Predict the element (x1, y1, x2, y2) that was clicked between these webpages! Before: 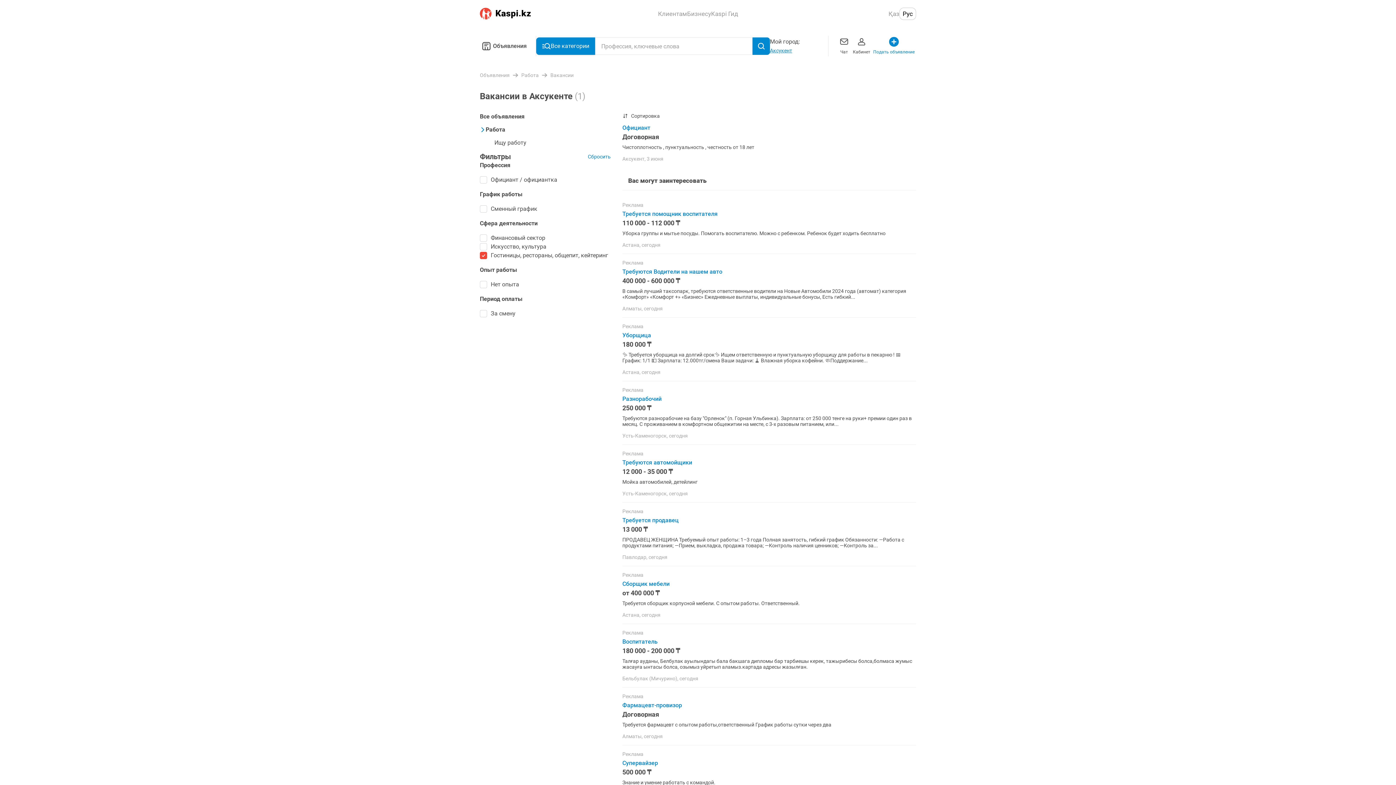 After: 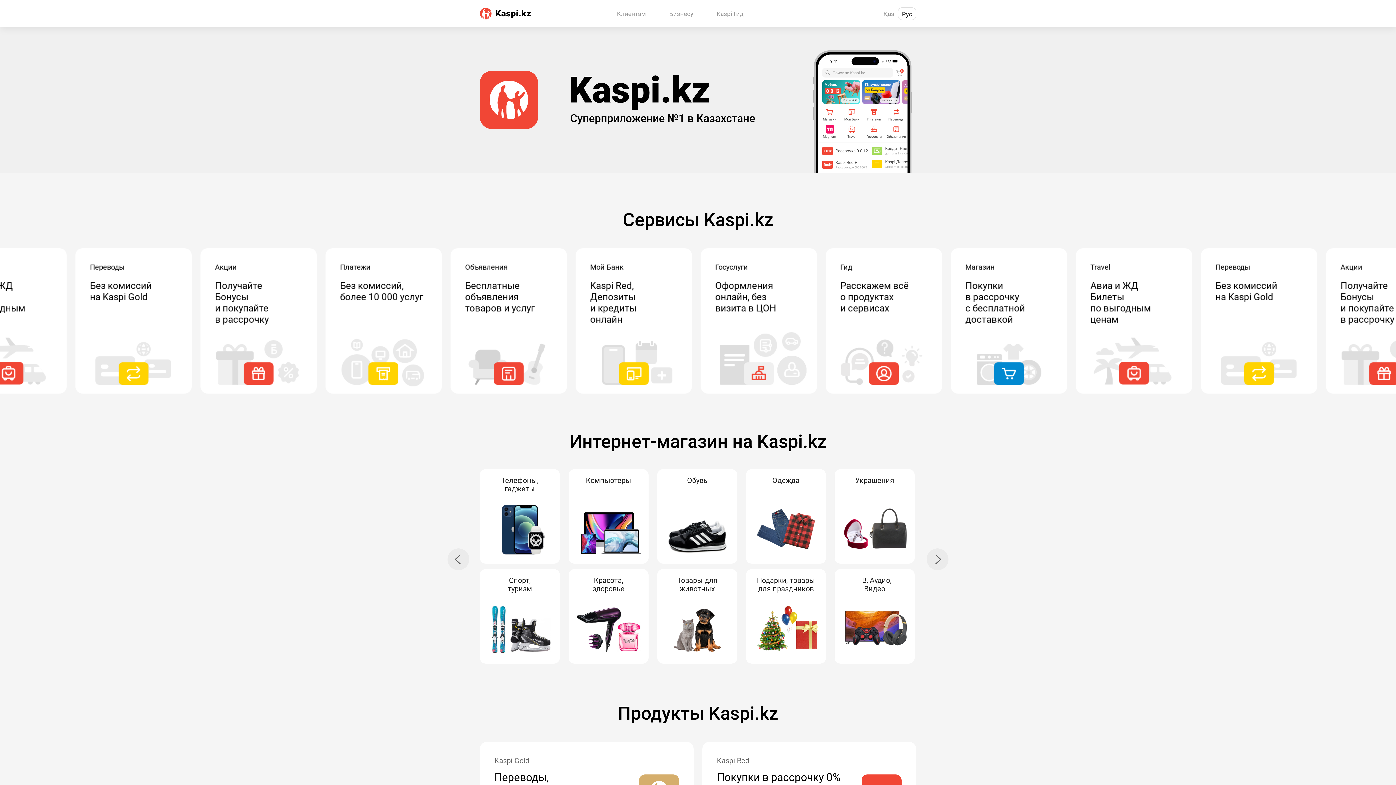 Action: bbox: (480, 7, 530, 19)